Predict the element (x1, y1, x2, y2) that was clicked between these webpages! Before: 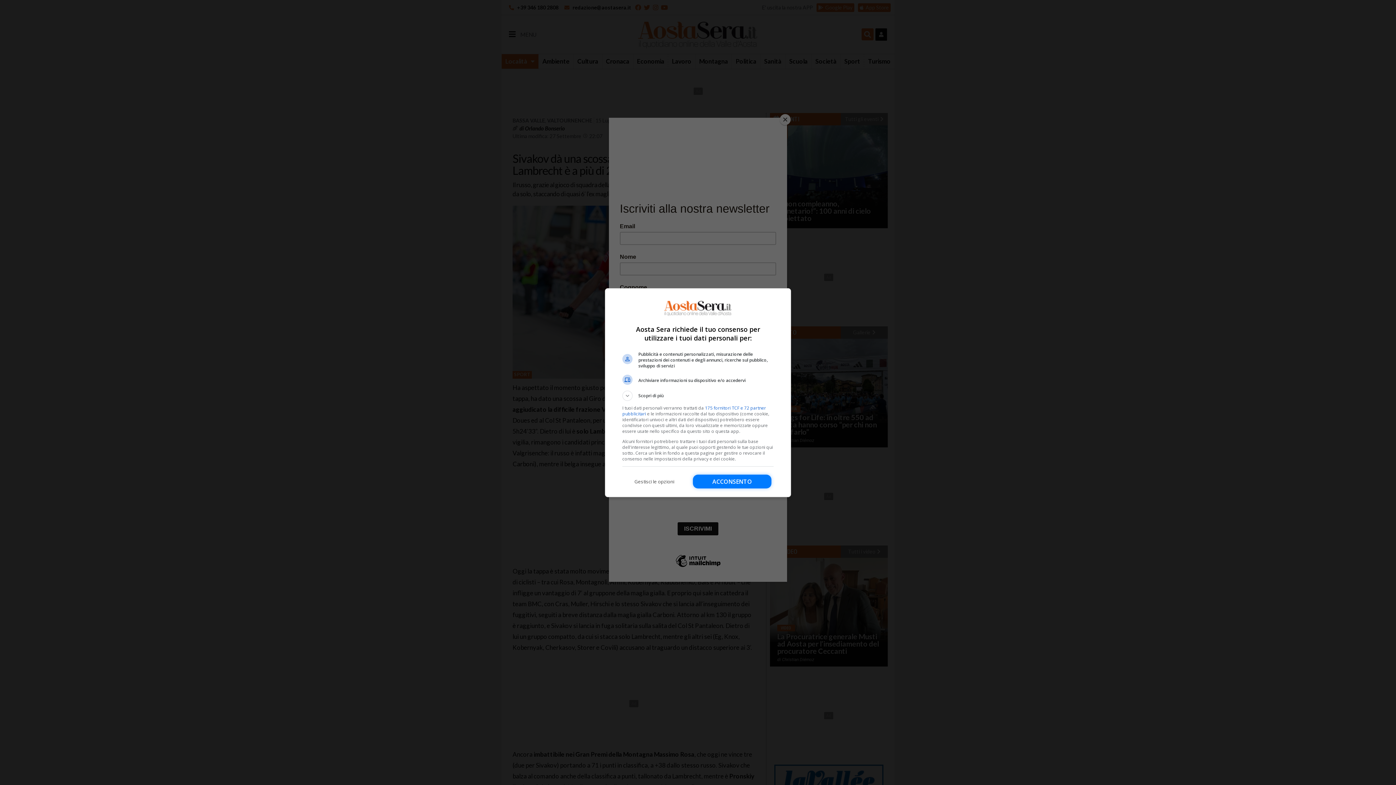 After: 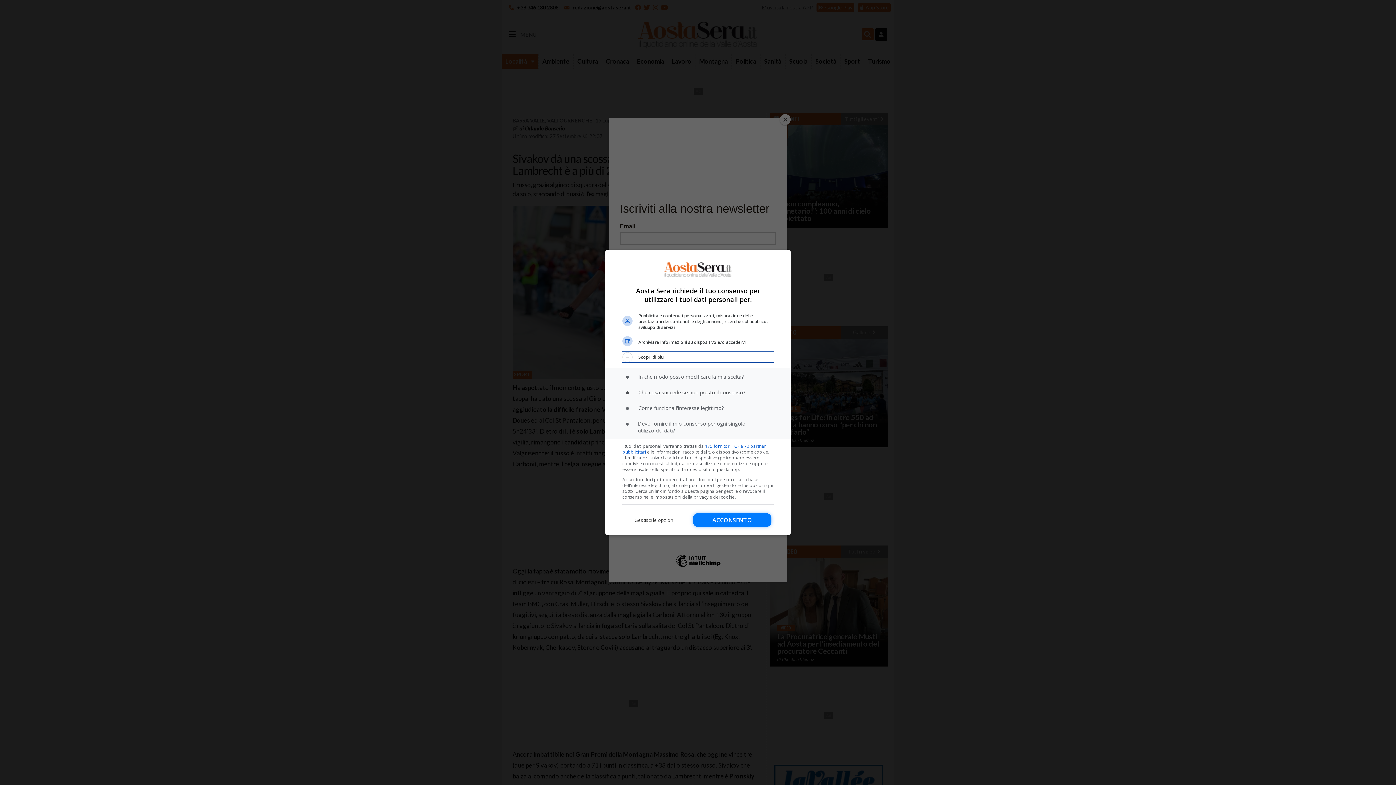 Action: bbox: (622, 390, 773, 400) label: Scopri di più